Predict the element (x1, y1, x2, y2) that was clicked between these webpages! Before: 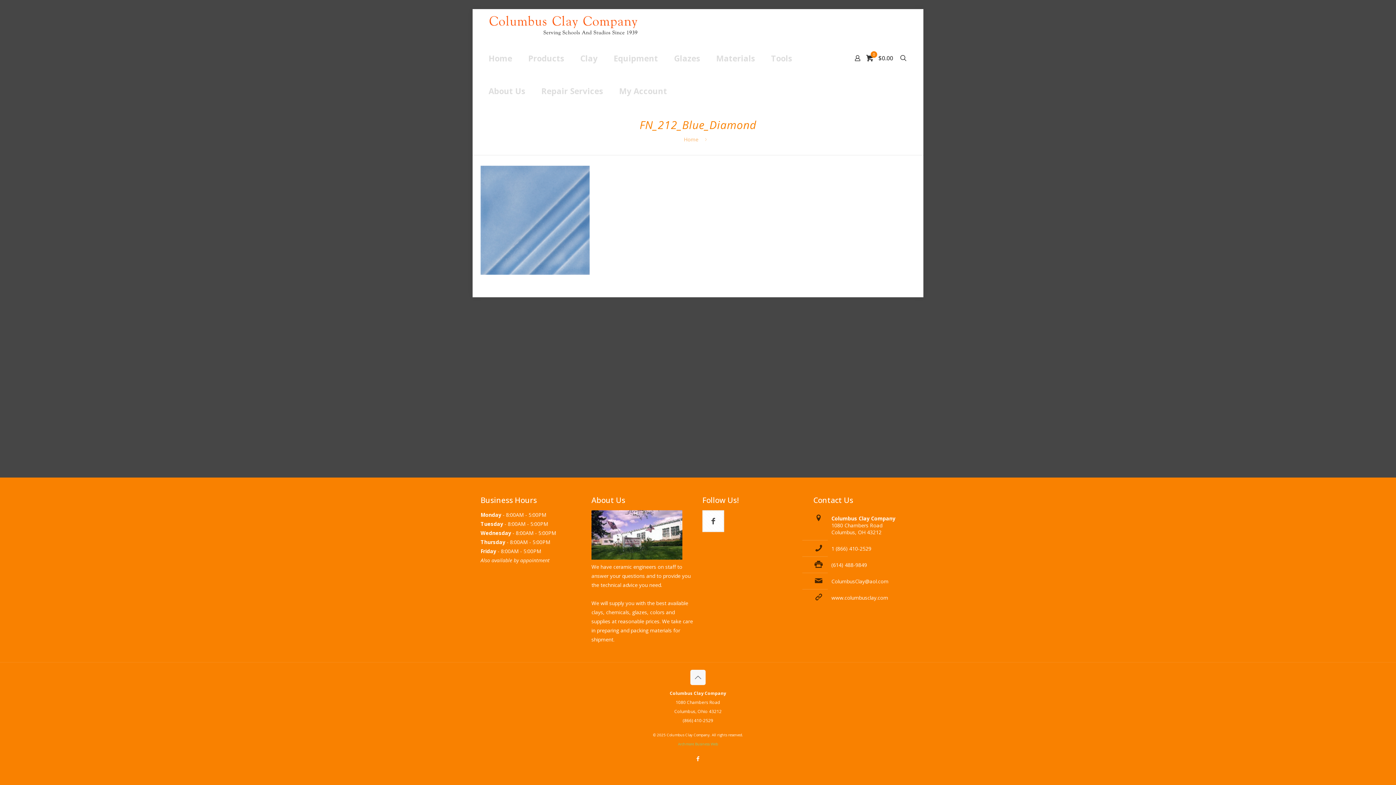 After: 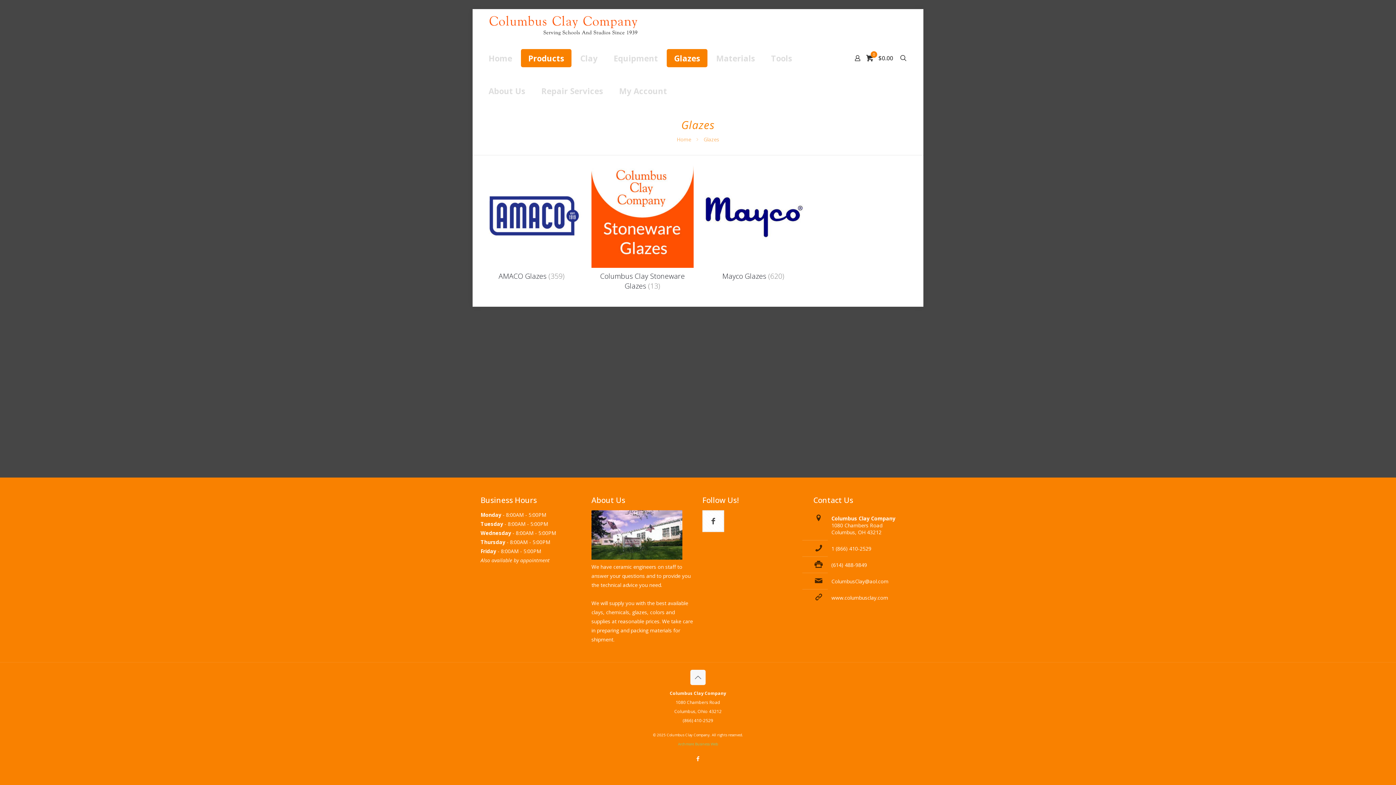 Action: bbox: (666, 49, 707, 67) label: Glazes